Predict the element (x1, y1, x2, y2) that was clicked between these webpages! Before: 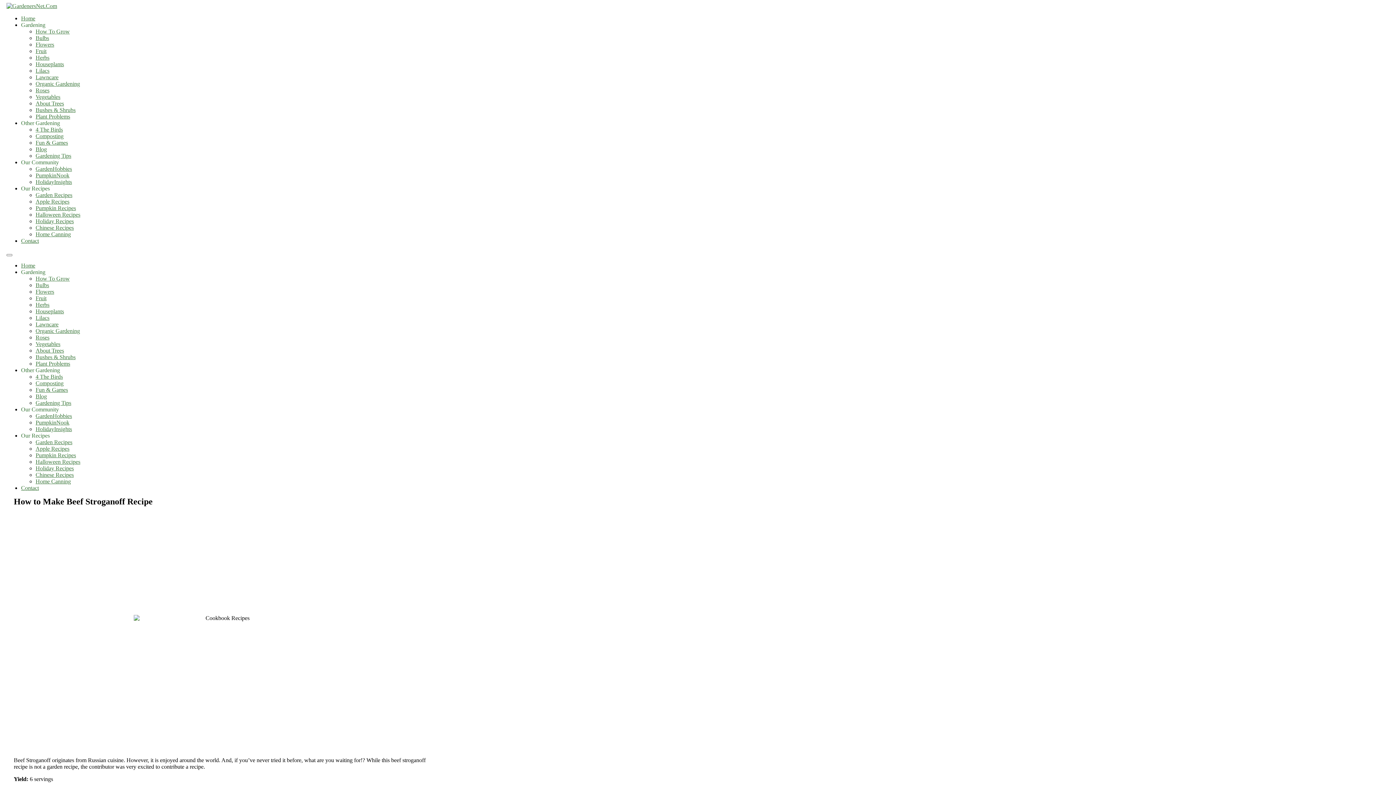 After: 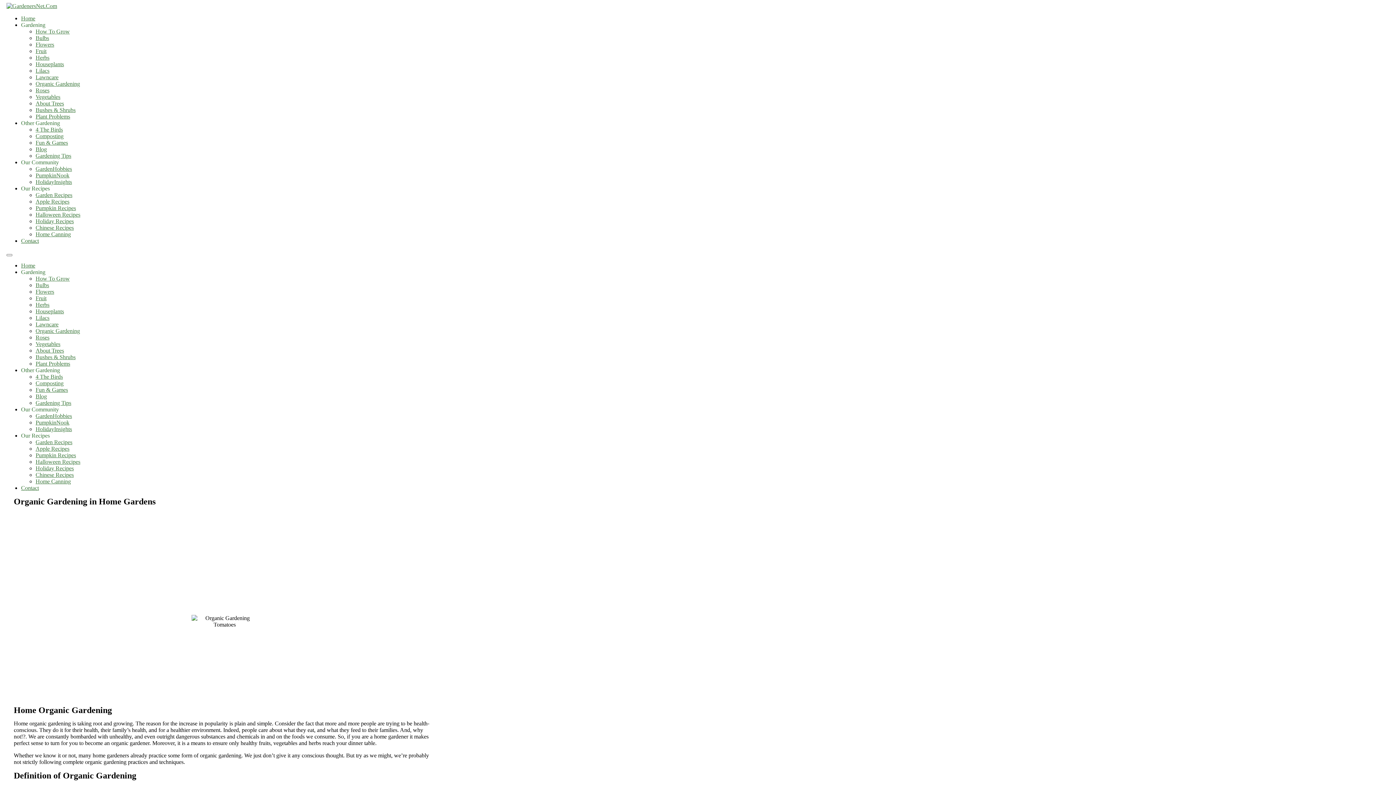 Action: label: Organic Gardening bbox: (35, 328, 80, 334)